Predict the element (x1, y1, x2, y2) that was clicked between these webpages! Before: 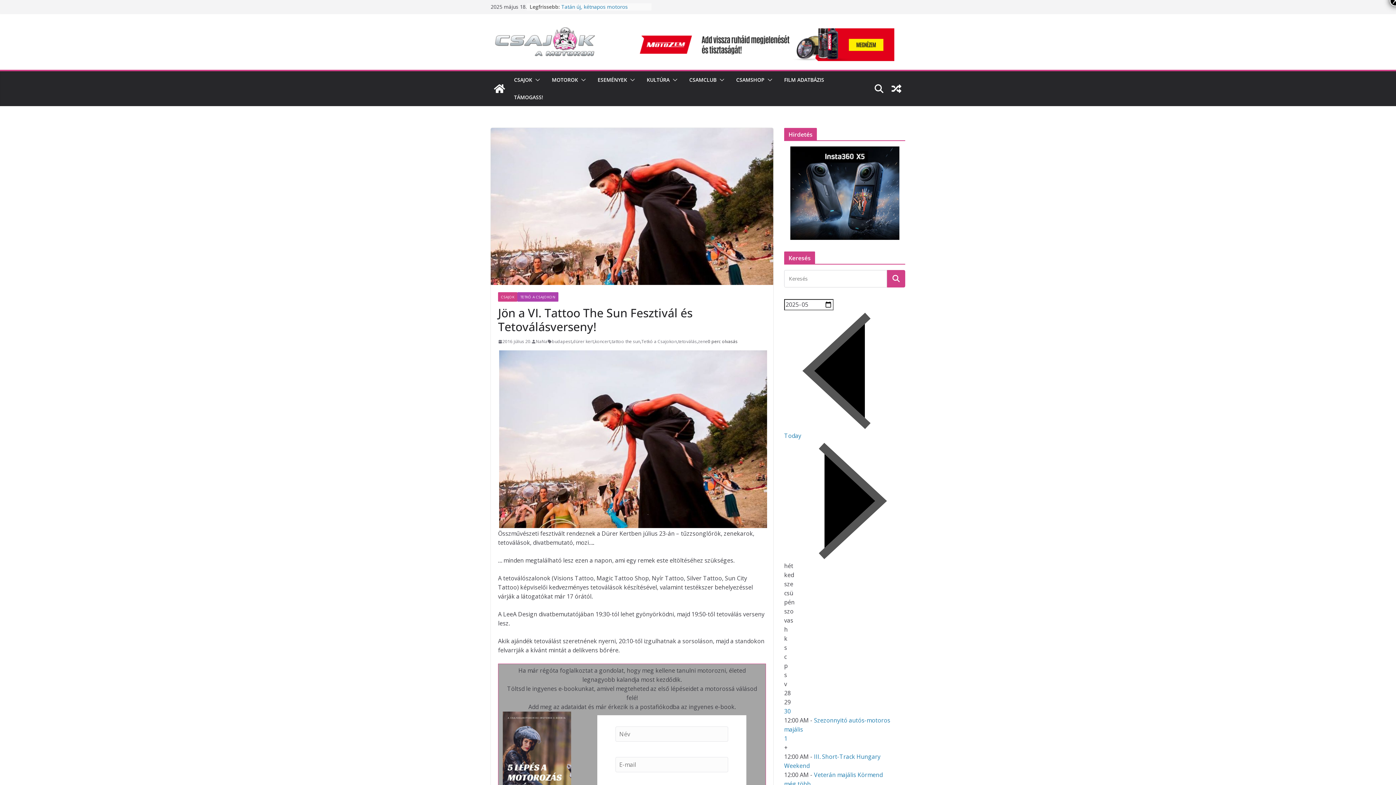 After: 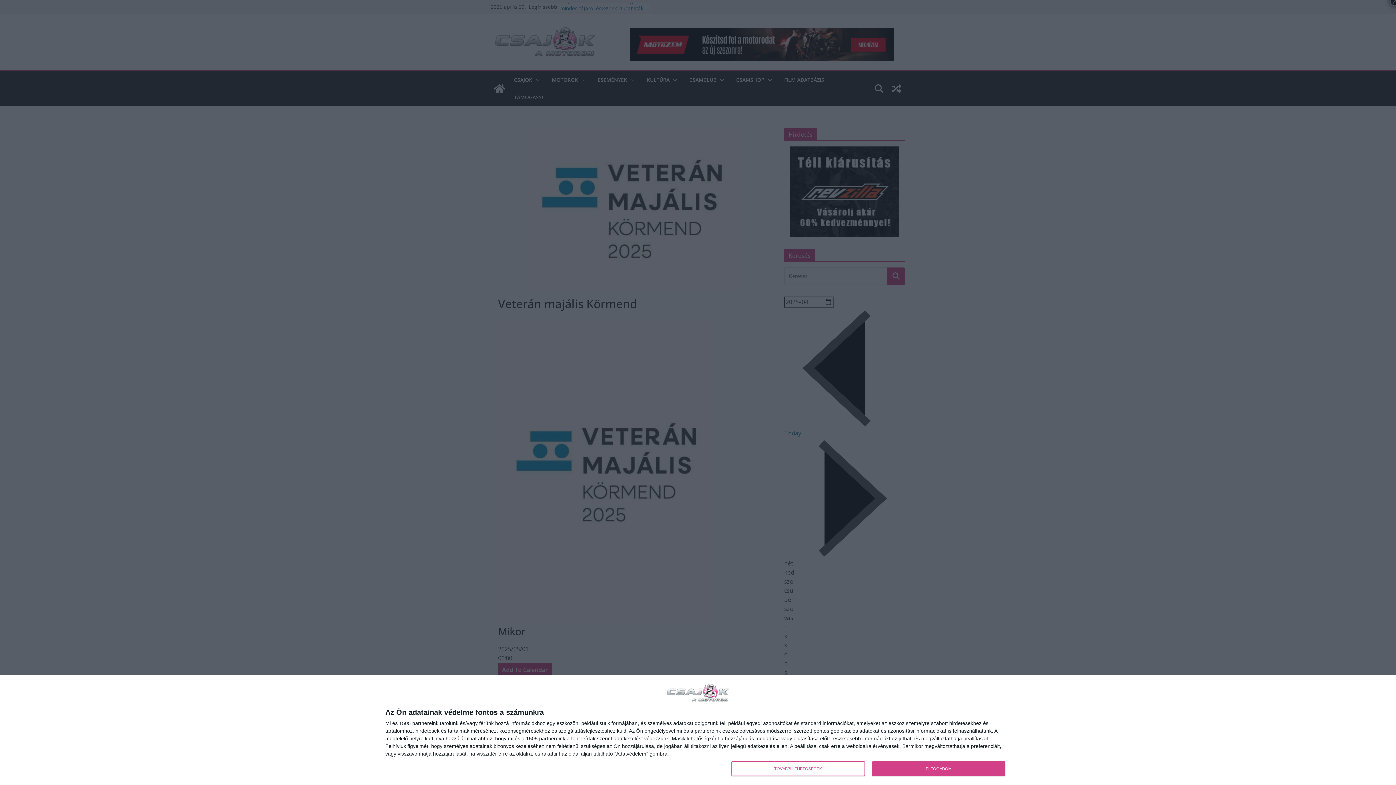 Action: bbox: (814, 771, 882, 779) label: Veterán majális Körmend